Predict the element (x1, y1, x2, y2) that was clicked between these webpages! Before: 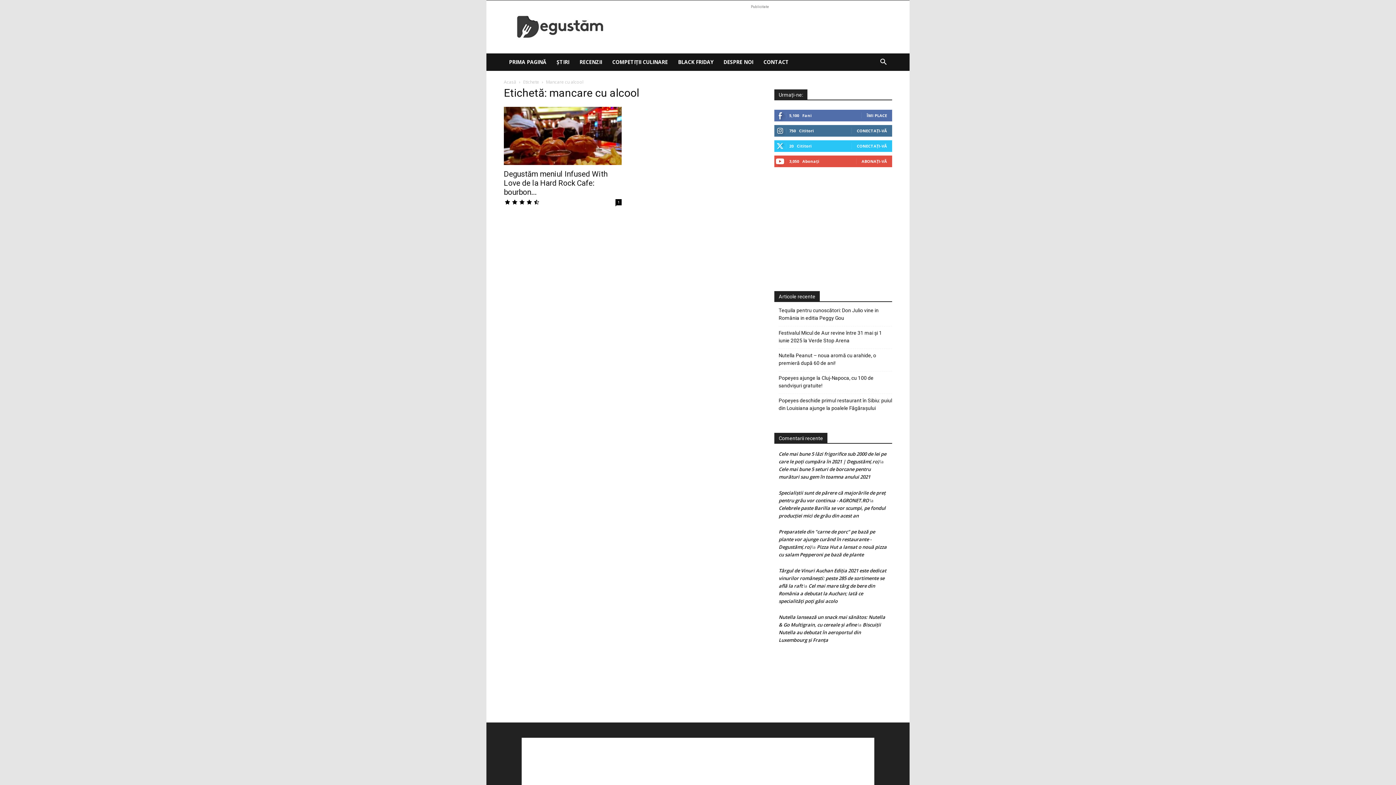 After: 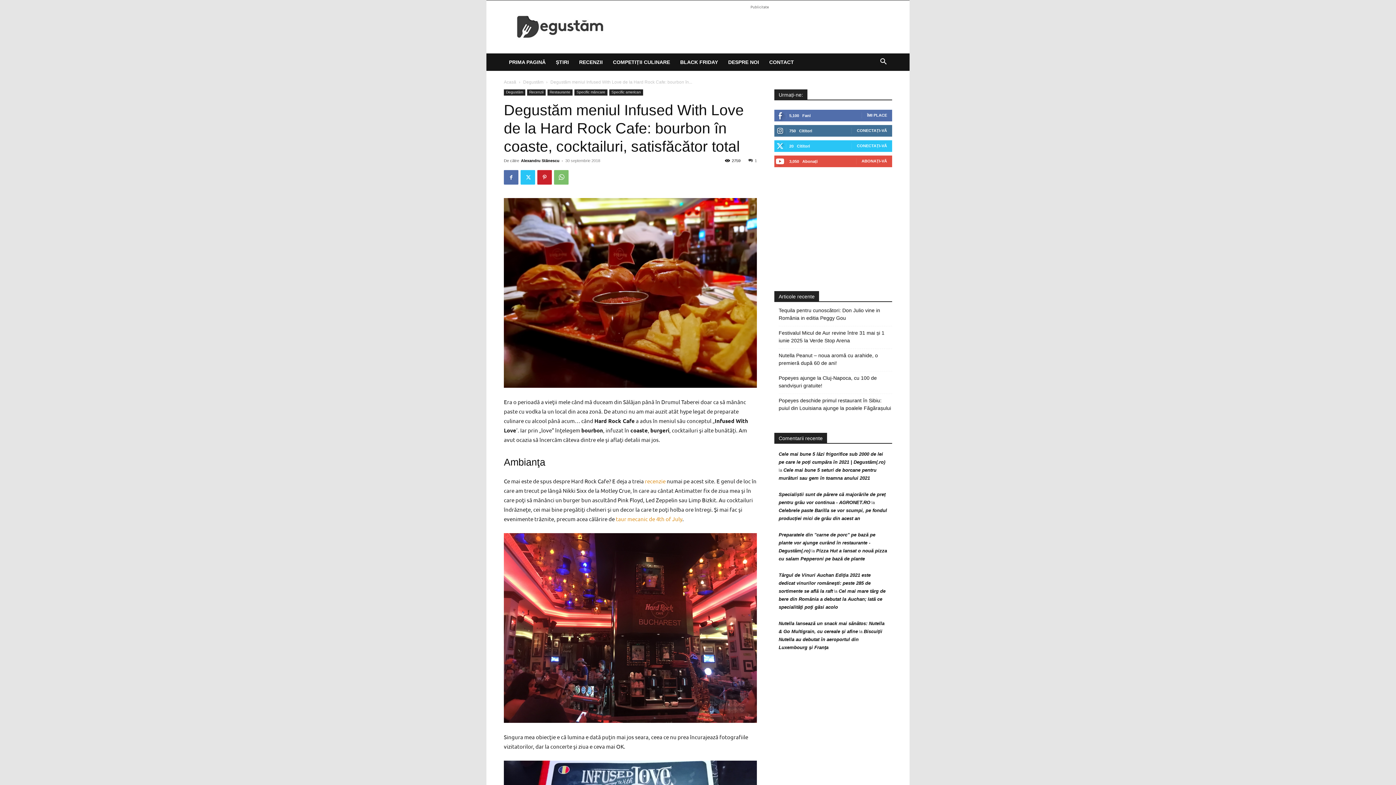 Action: label: 1 bbox: (615, 199, 621, 205)